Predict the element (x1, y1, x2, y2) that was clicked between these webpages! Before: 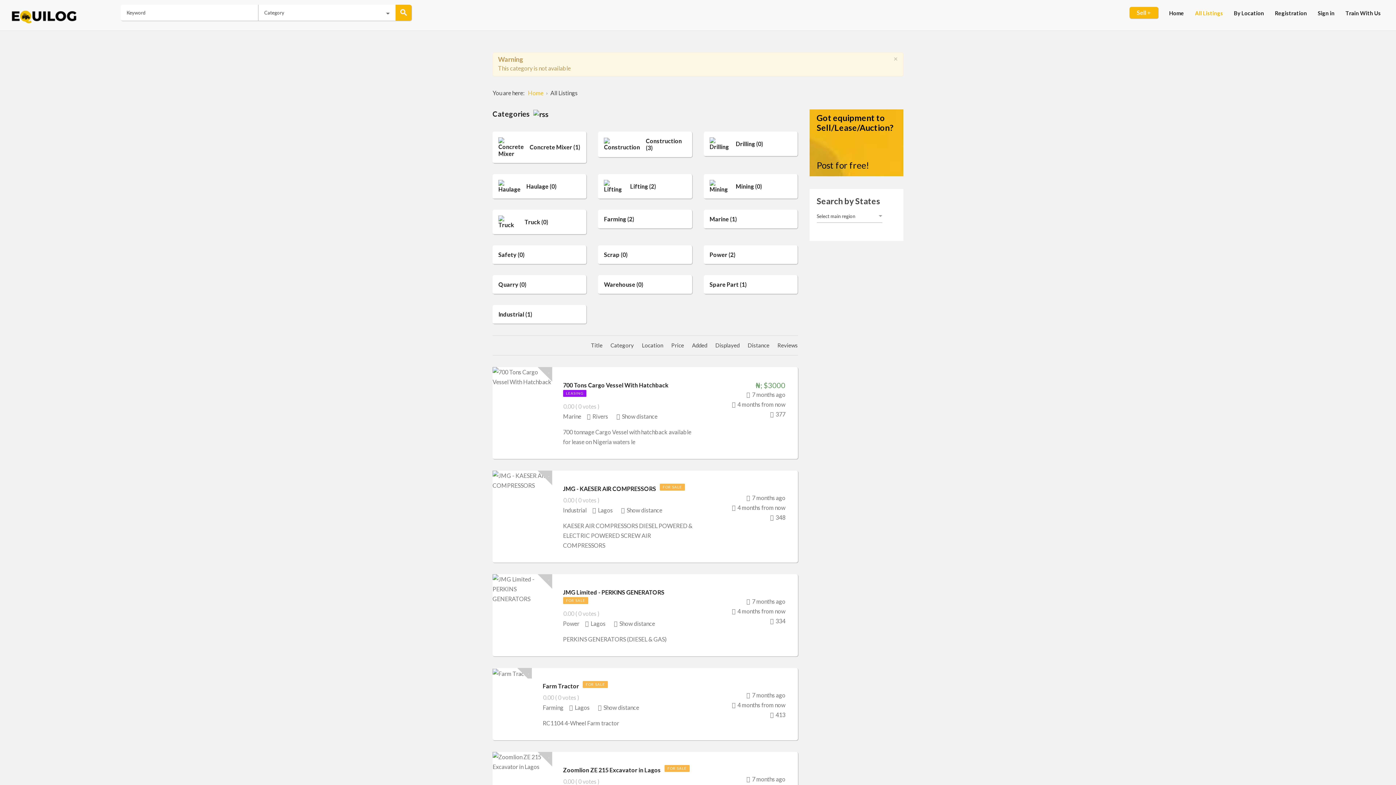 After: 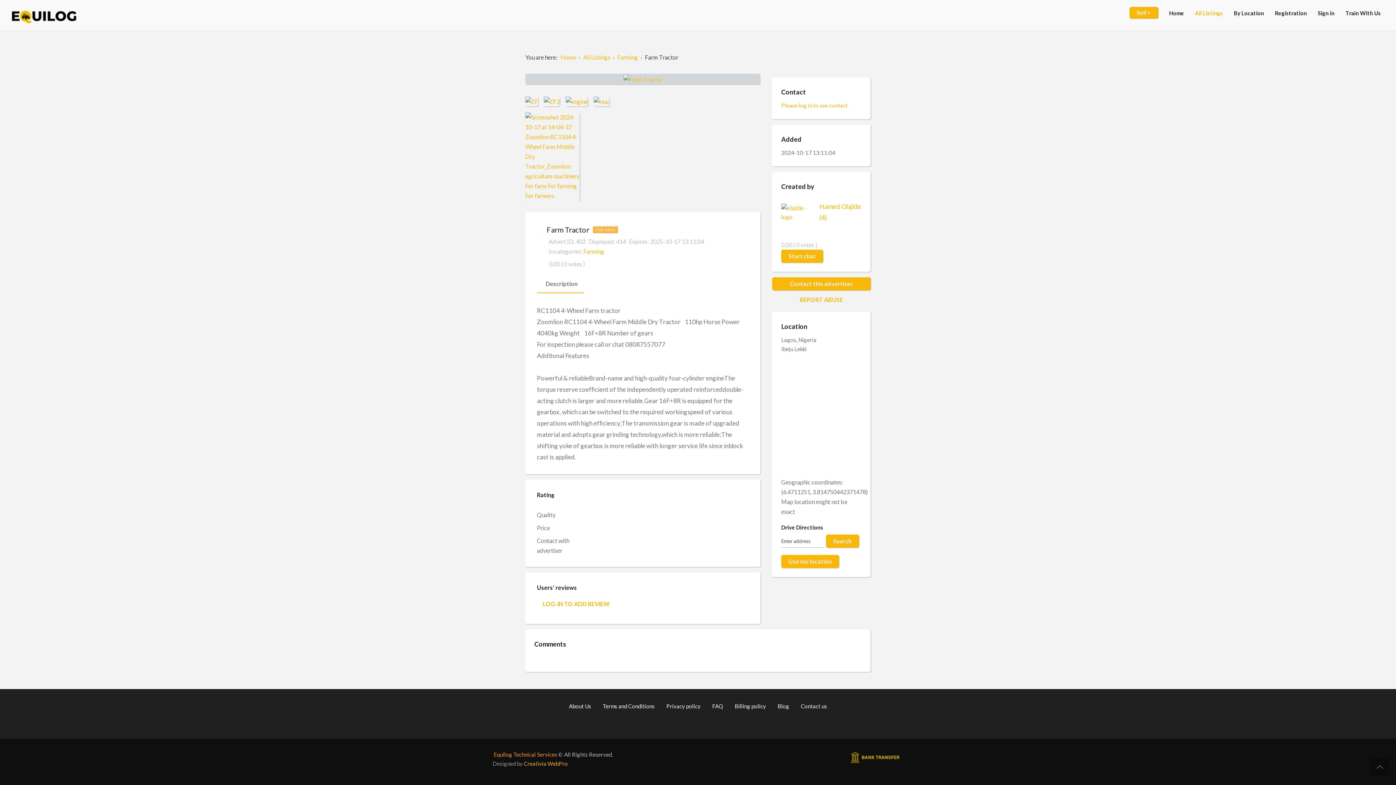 Action: bbox: (542, 719, 619, 726) label: RC1104 4-Wheel Farm tractor